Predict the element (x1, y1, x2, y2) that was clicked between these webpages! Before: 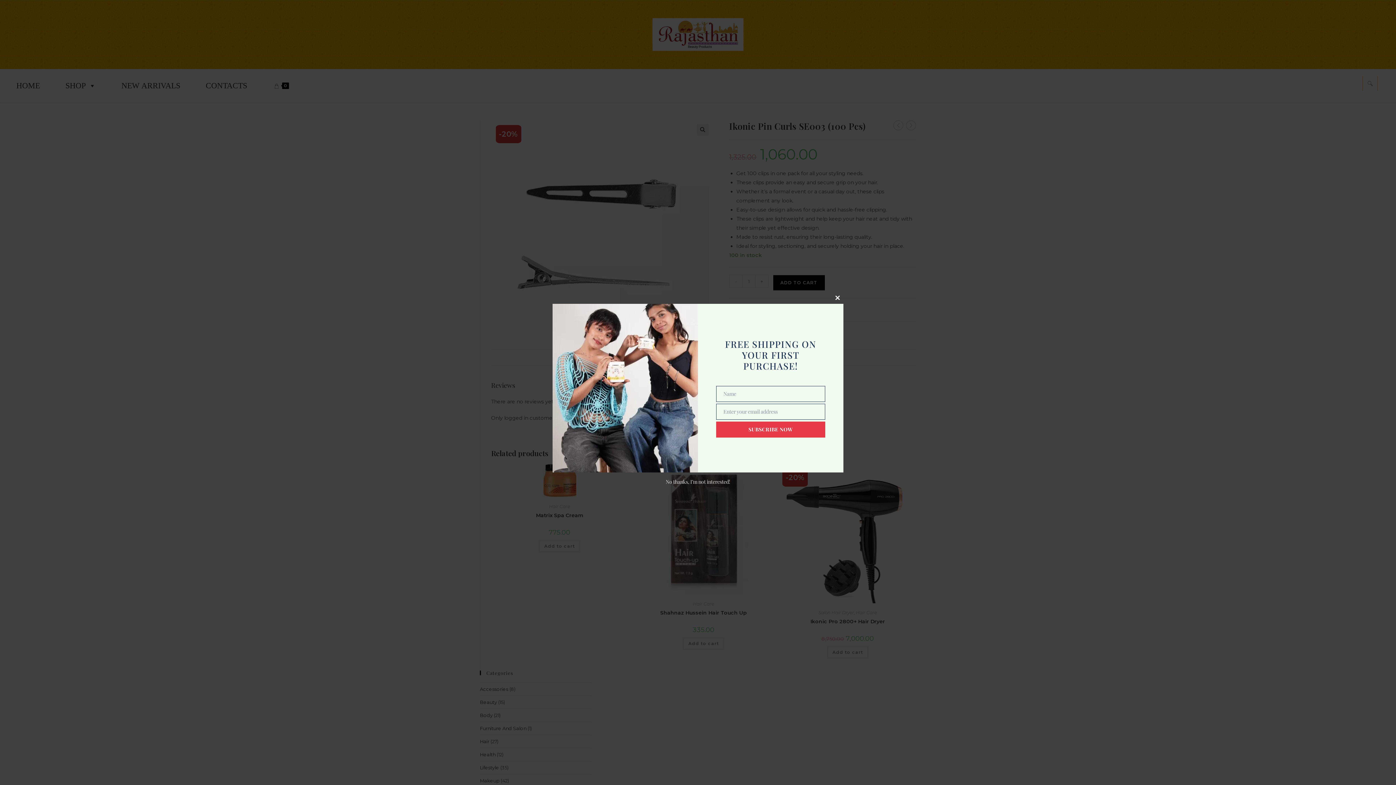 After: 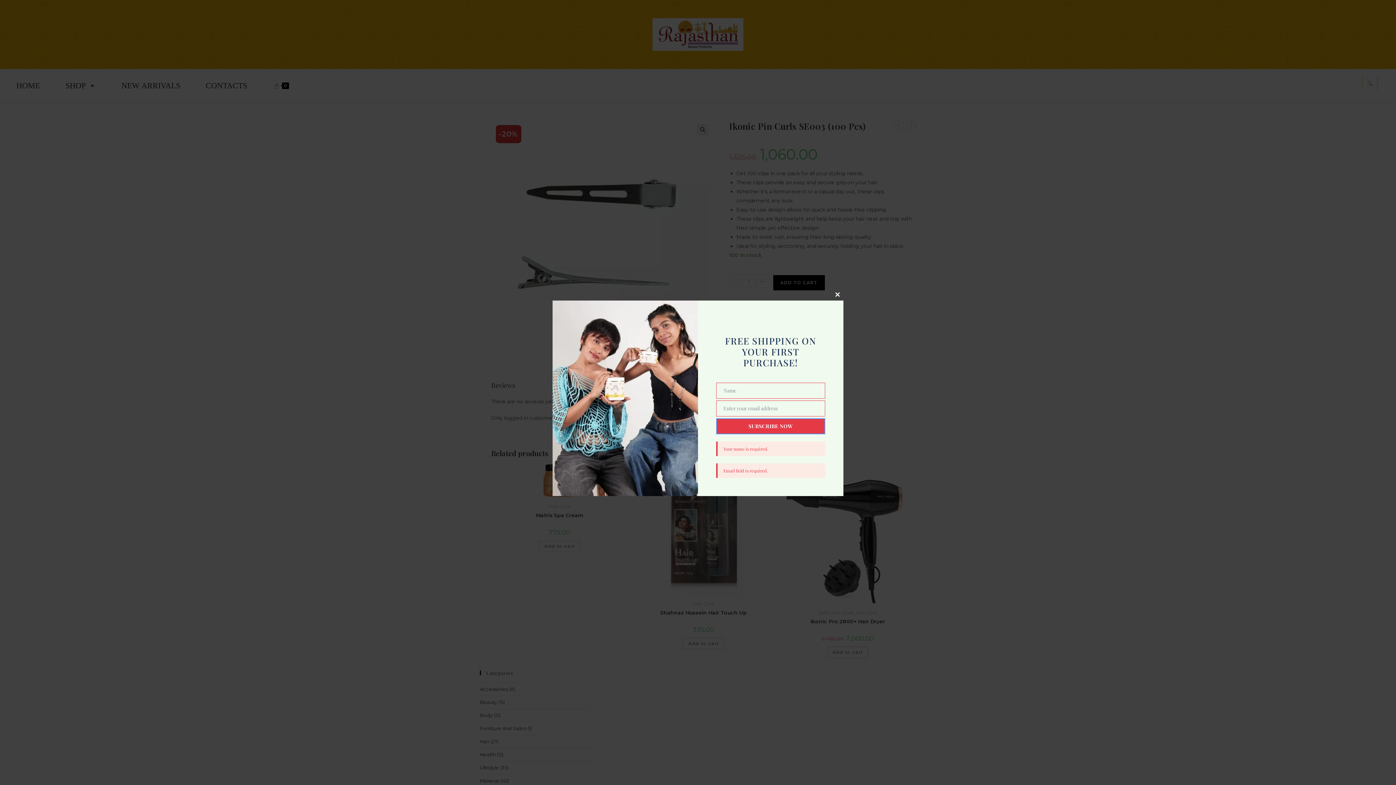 Action: bbox: (716, 421, 825, 437) label: SUBSCRIBE NOW